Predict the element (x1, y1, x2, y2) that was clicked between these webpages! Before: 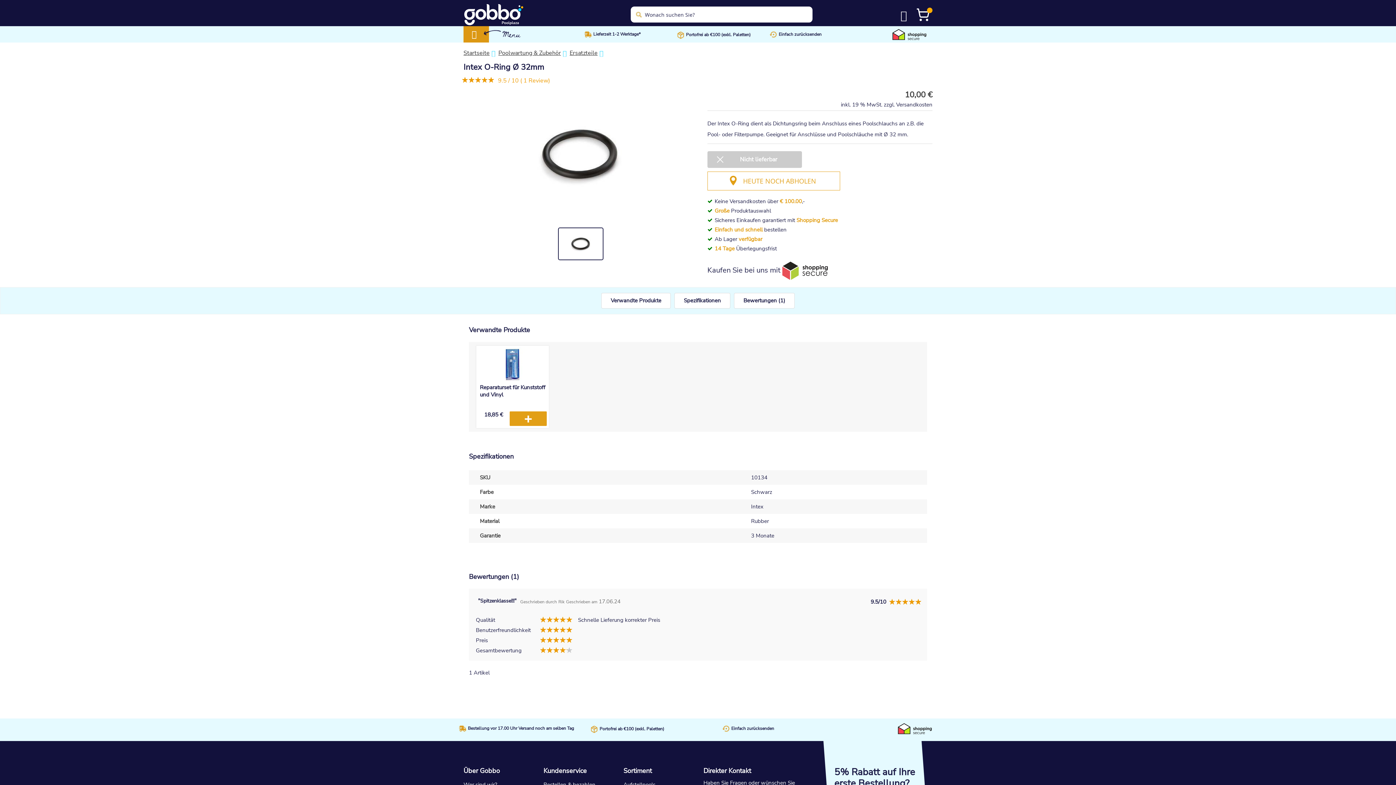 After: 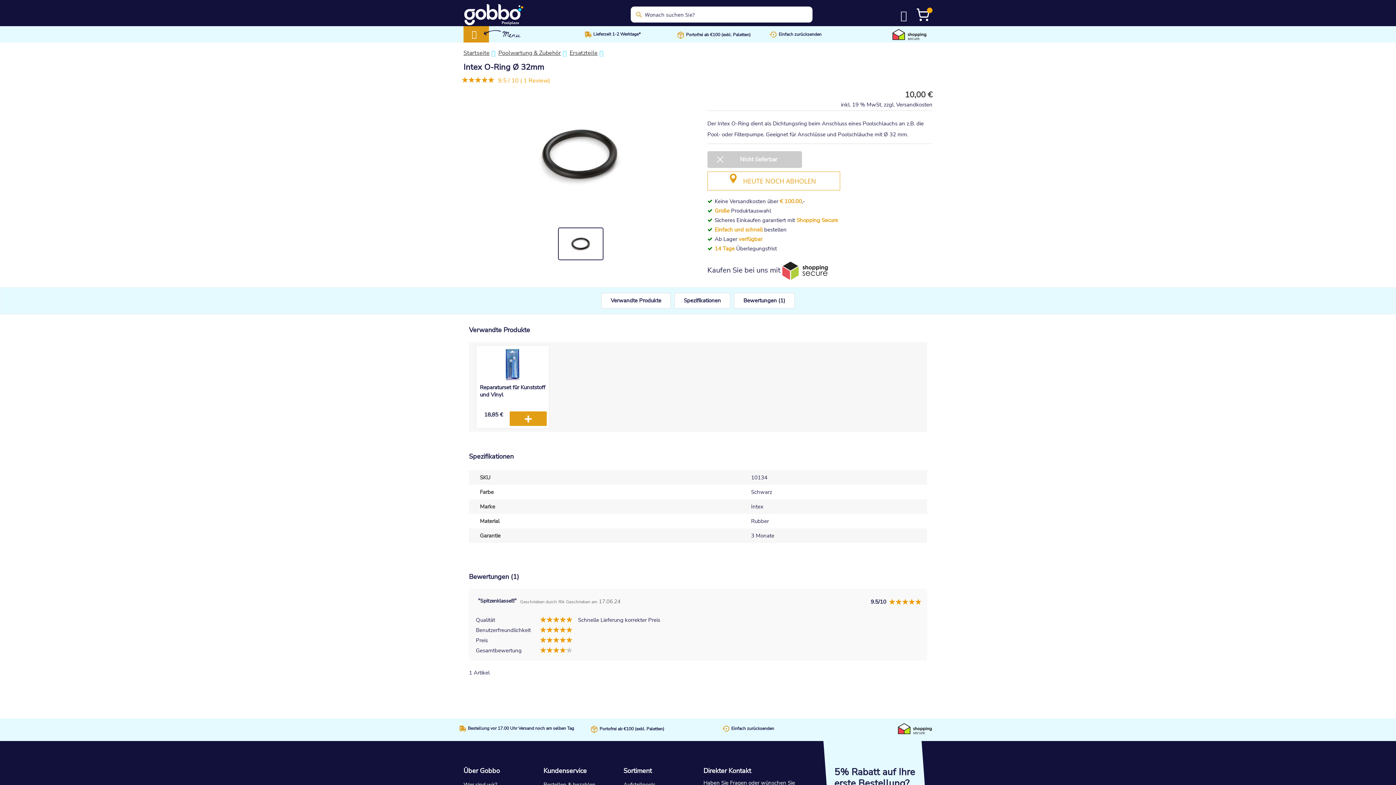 Action: bbox: (892, 31, 926, 36)